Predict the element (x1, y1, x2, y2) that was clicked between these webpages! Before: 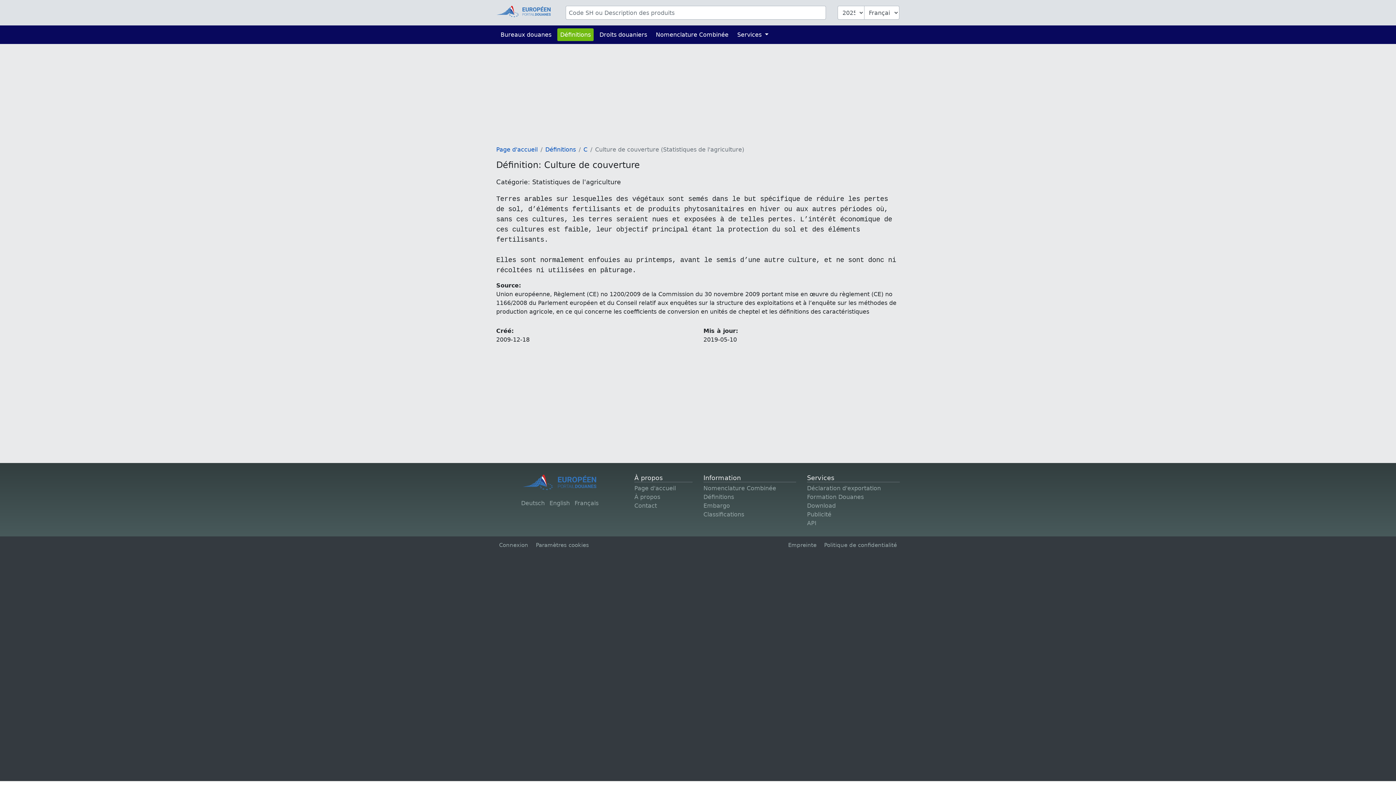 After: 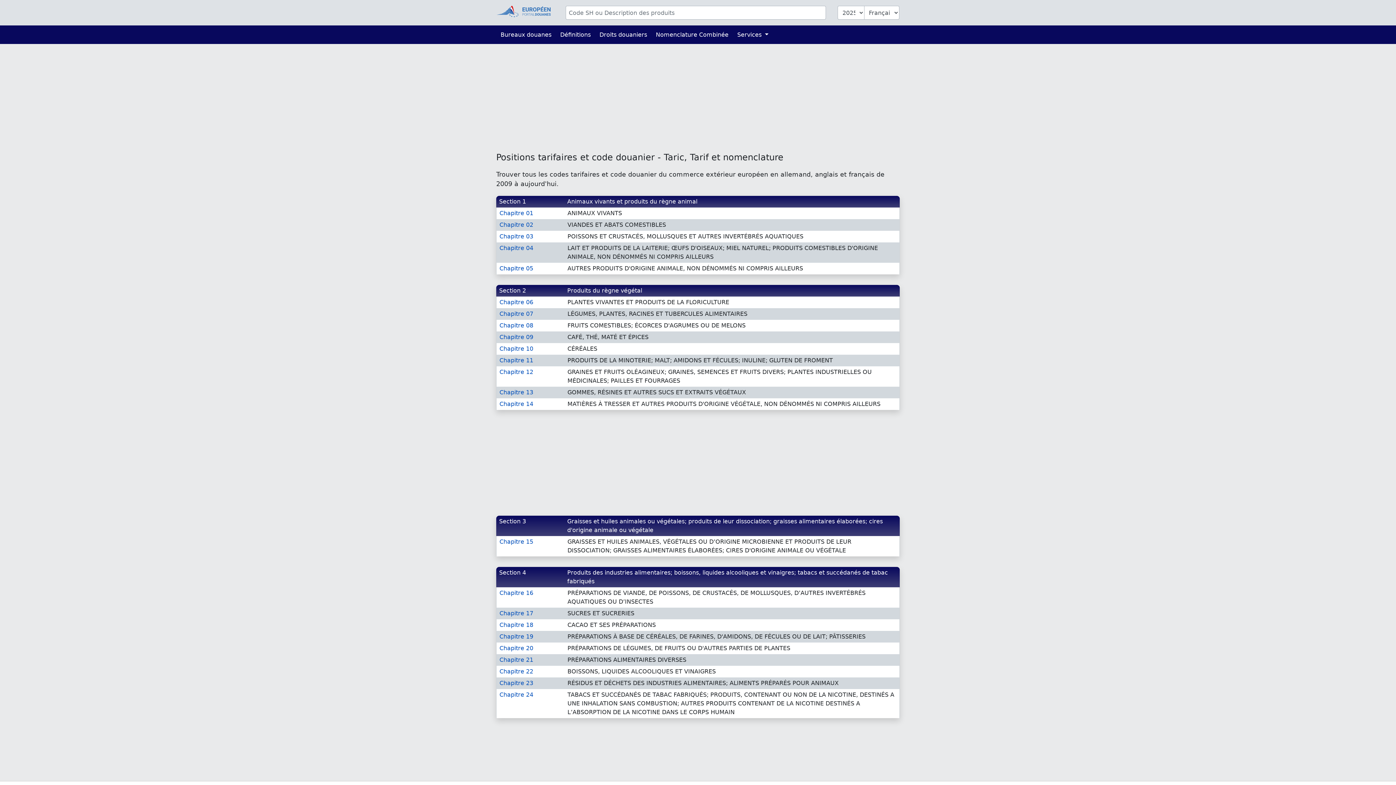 Action: bbox: (496, 5, 554, 17)